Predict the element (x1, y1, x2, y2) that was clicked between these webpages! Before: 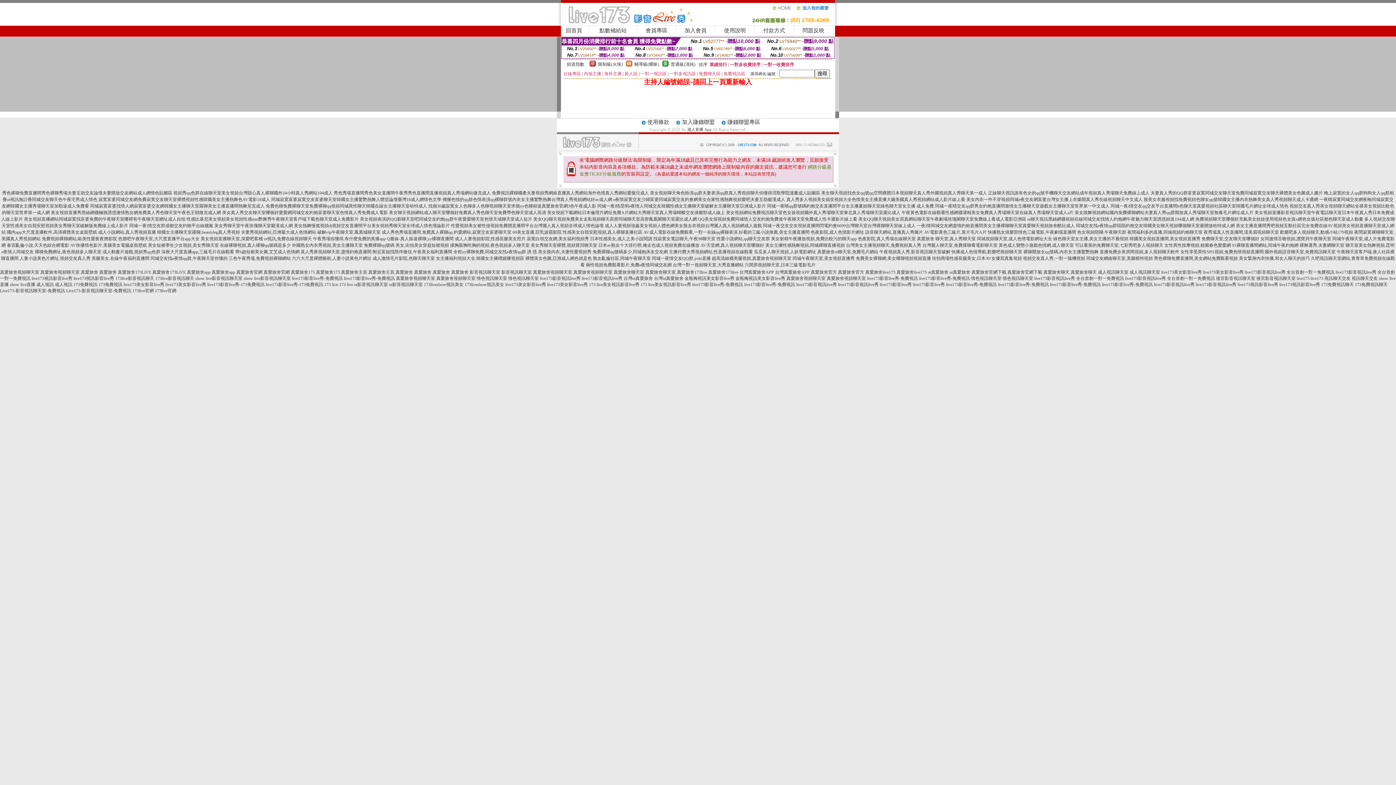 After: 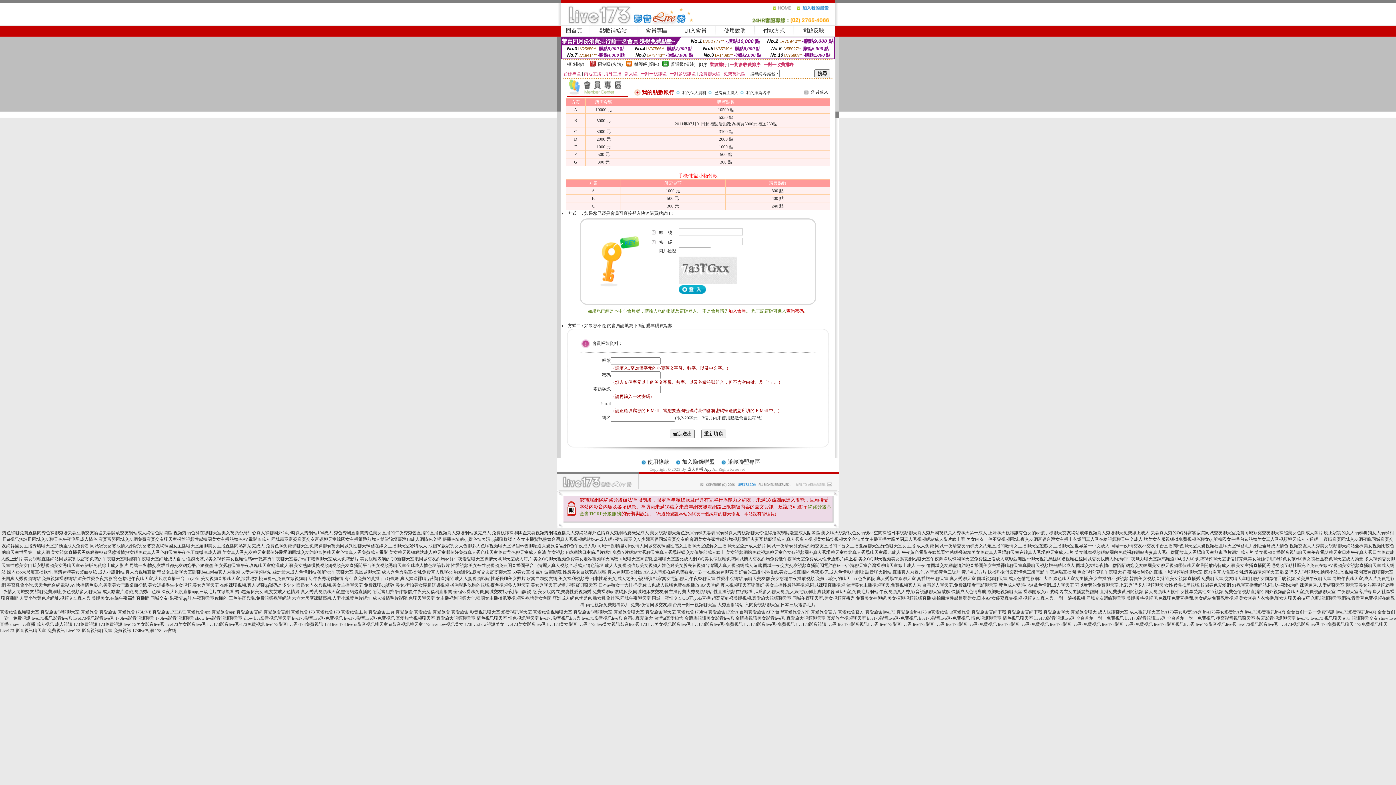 Action: bbox: (599, 27, 626, 33) label: 點數補給站